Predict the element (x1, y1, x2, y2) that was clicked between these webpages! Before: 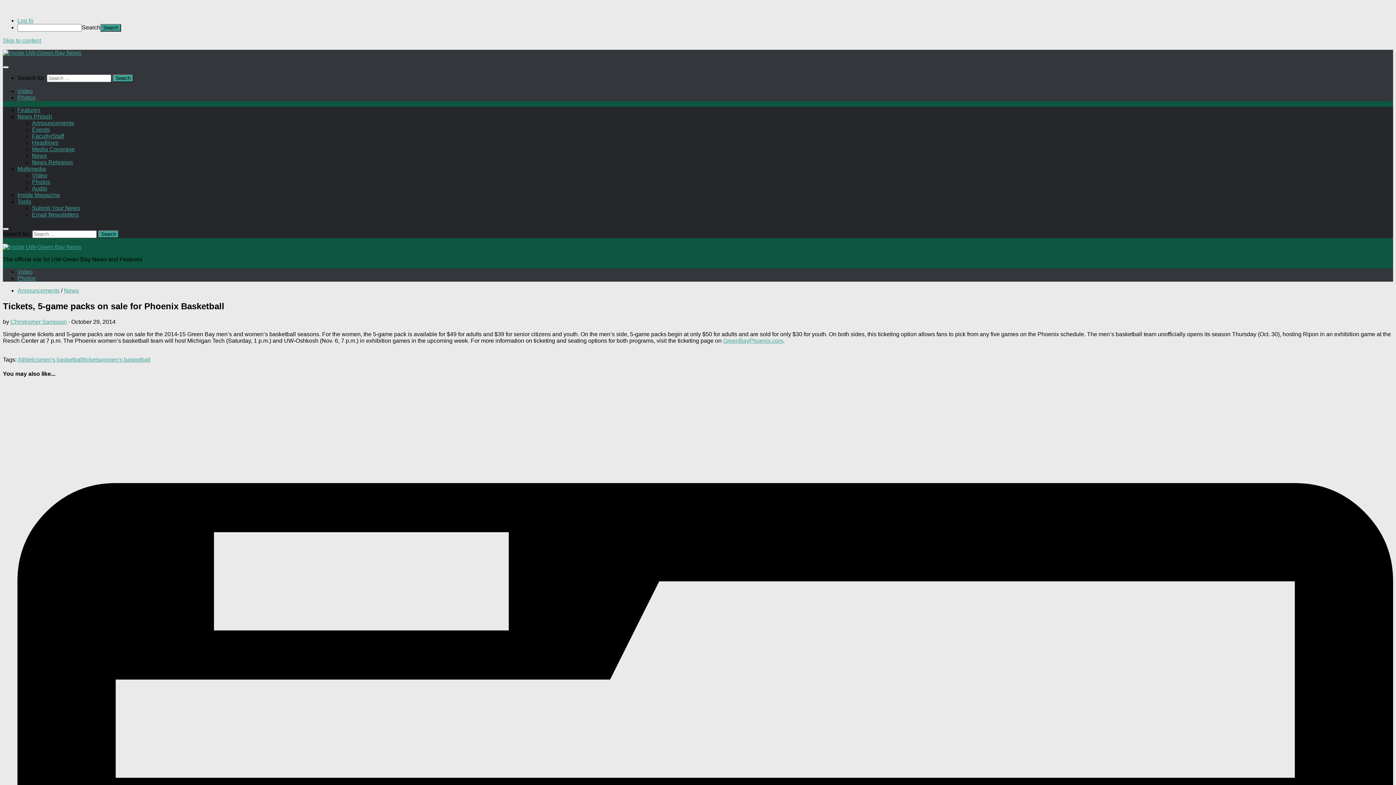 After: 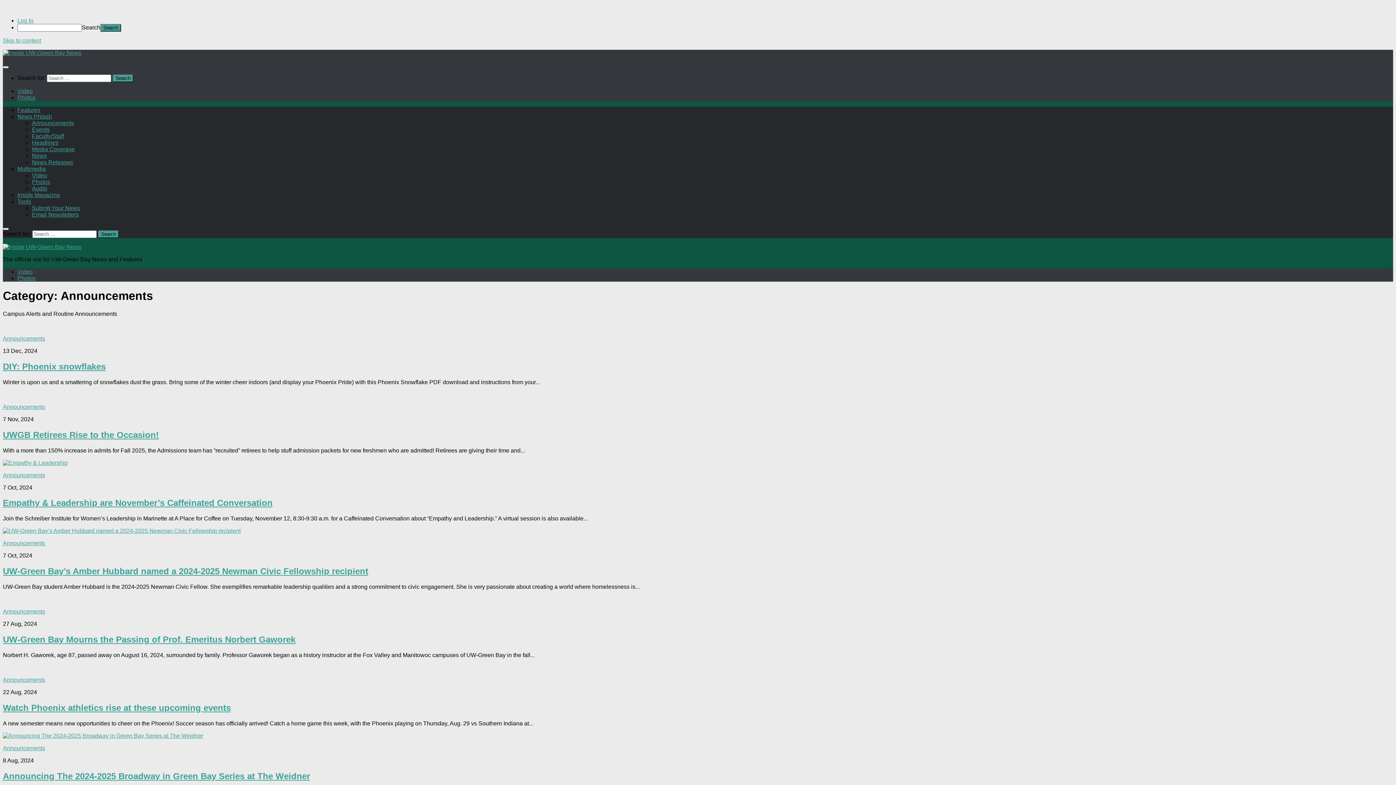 Action: label: Announcements bbox: (17, 287, 59, 293)